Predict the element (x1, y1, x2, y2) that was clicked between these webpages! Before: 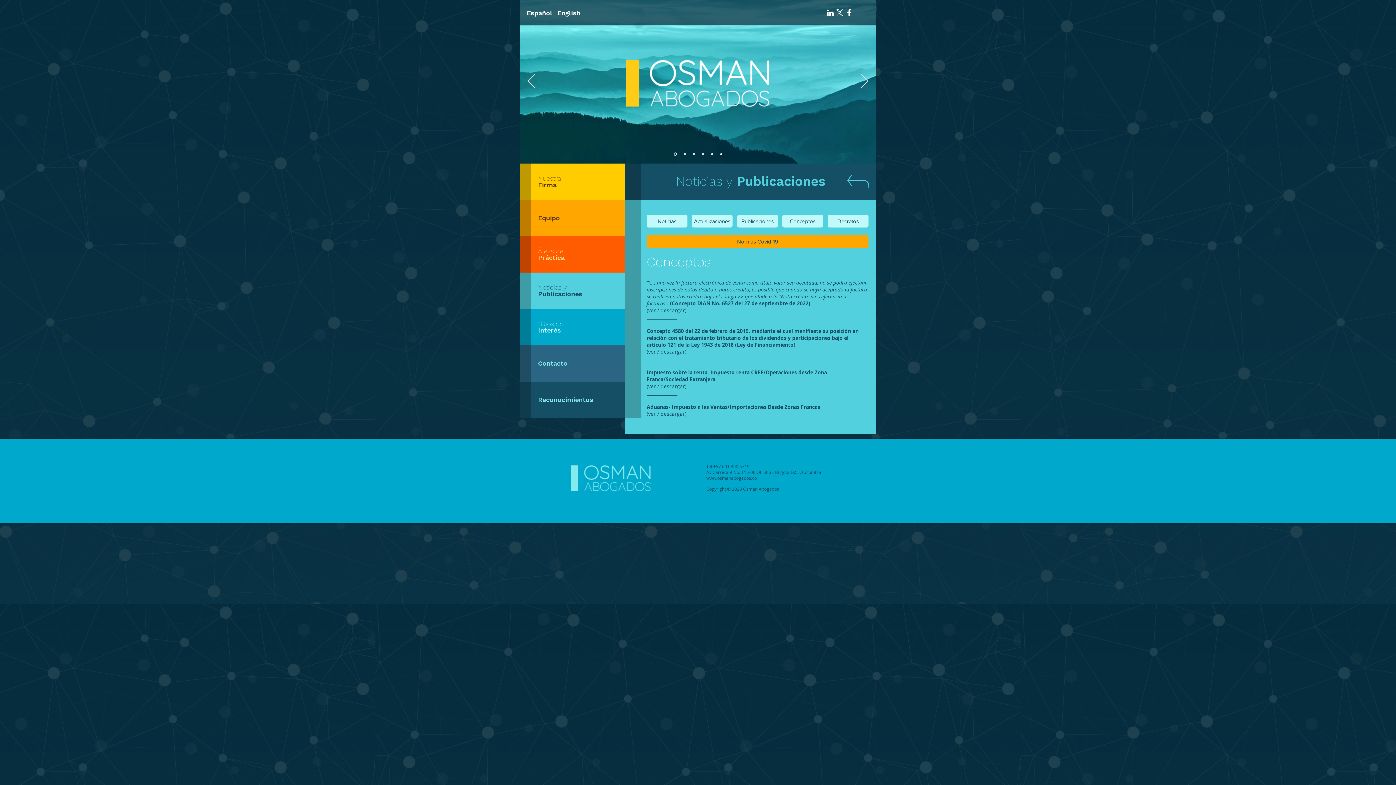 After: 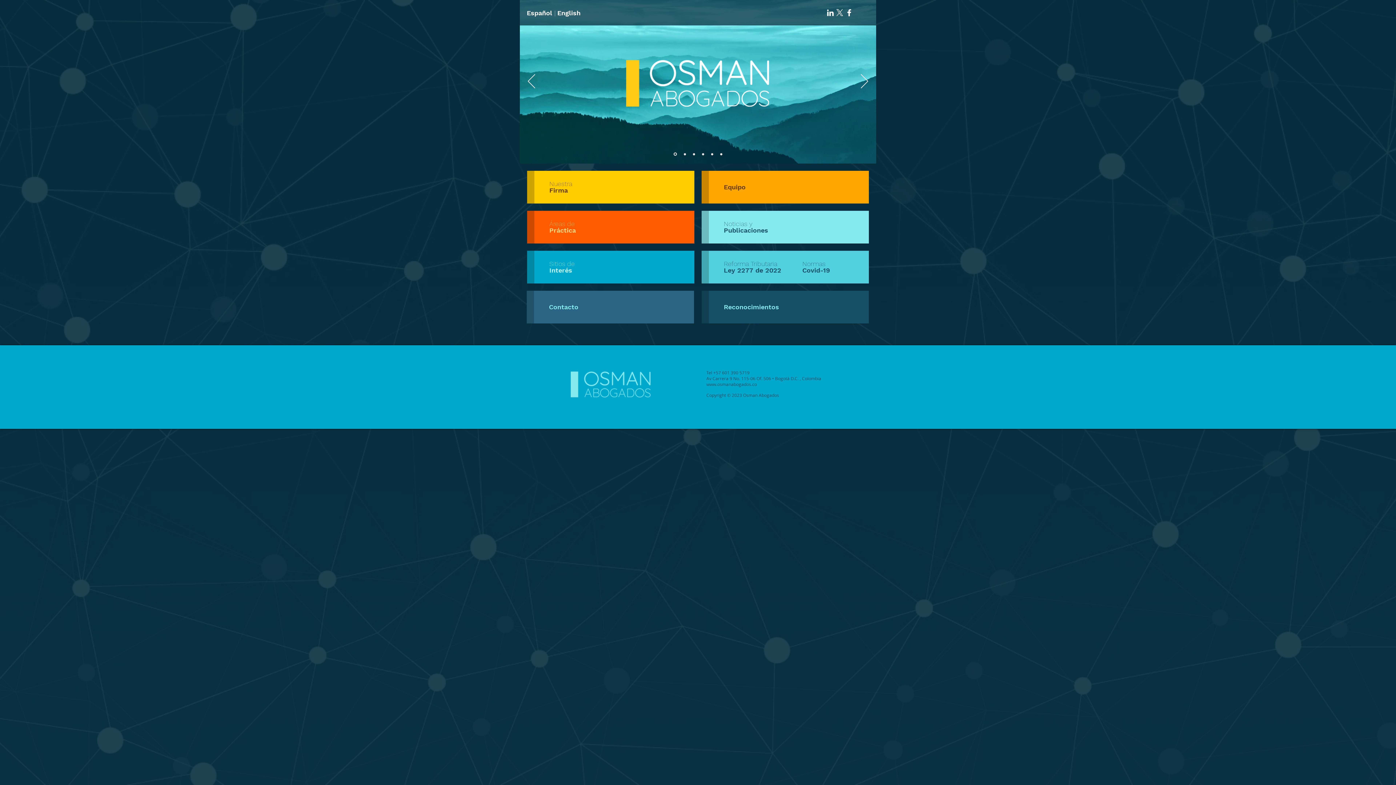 Action: bbox: (847, 174, 869, 188)